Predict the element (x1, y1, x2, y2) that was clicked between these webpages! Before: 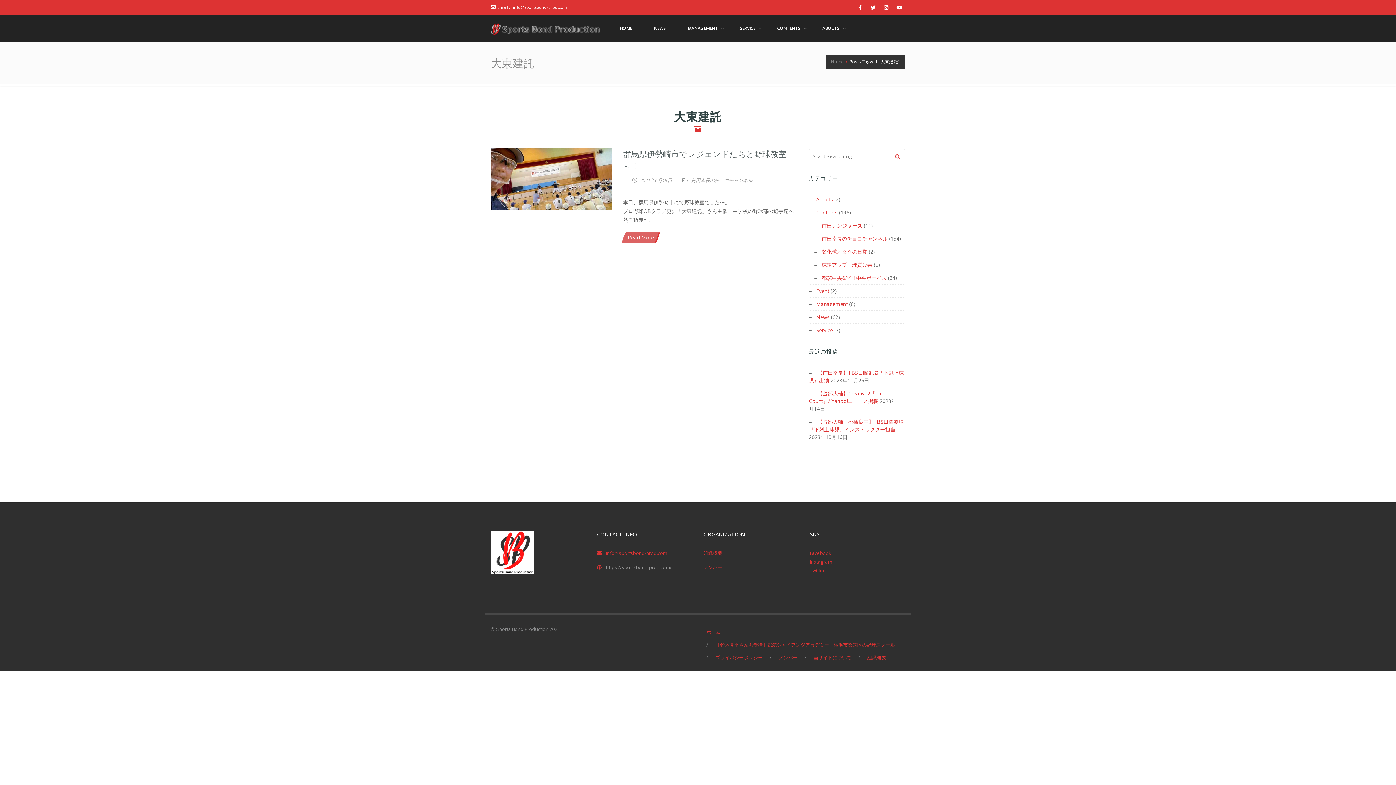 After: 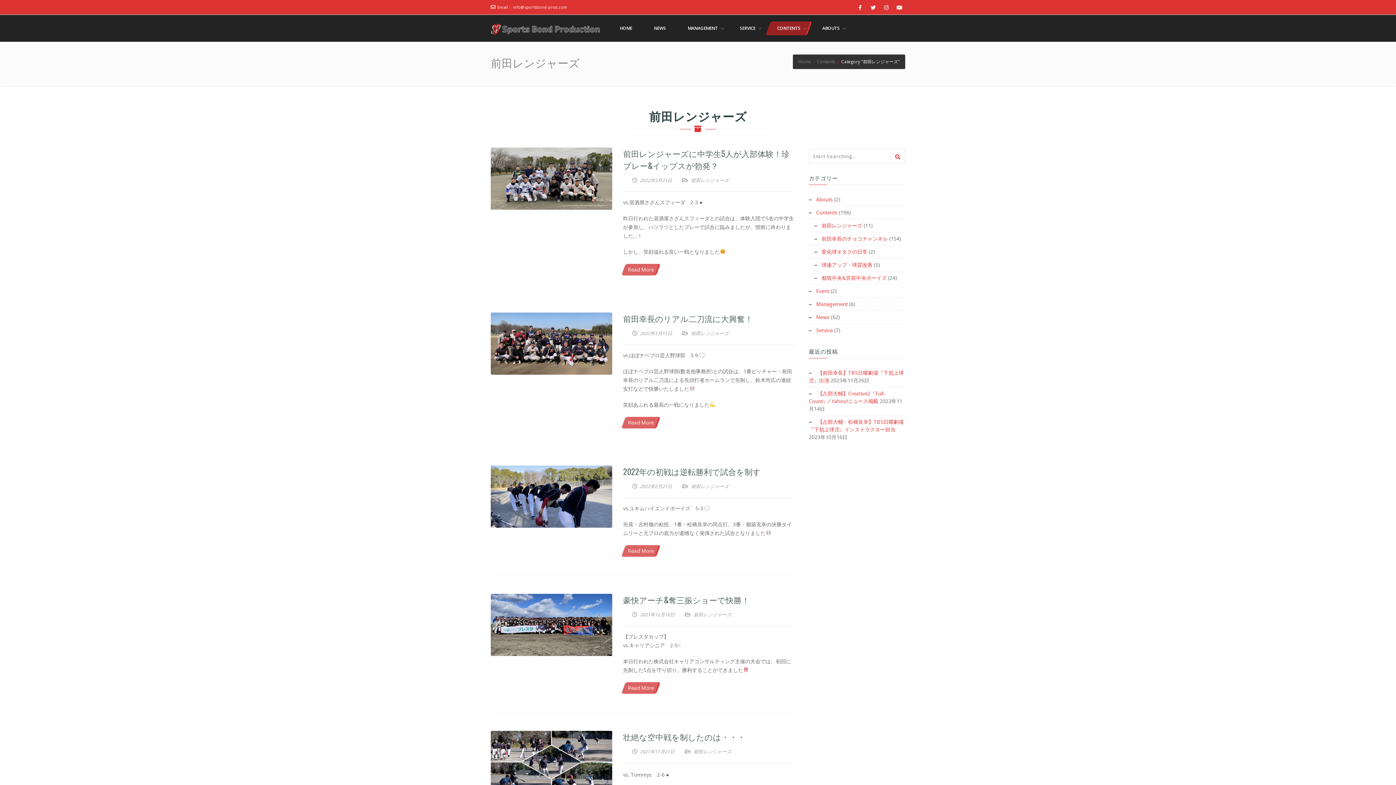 Action: bbox: (821, 222, 862, 229) label: 前田レンジャーズ